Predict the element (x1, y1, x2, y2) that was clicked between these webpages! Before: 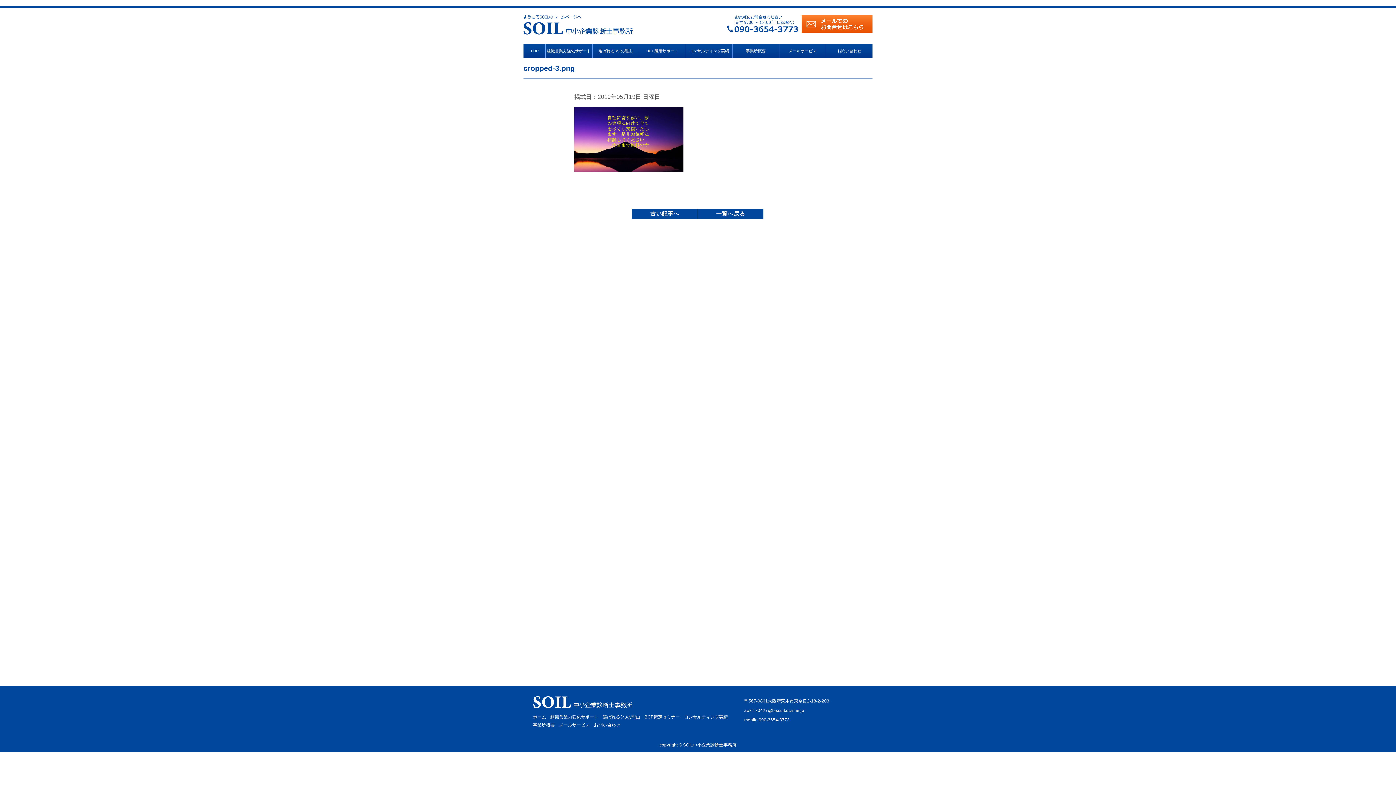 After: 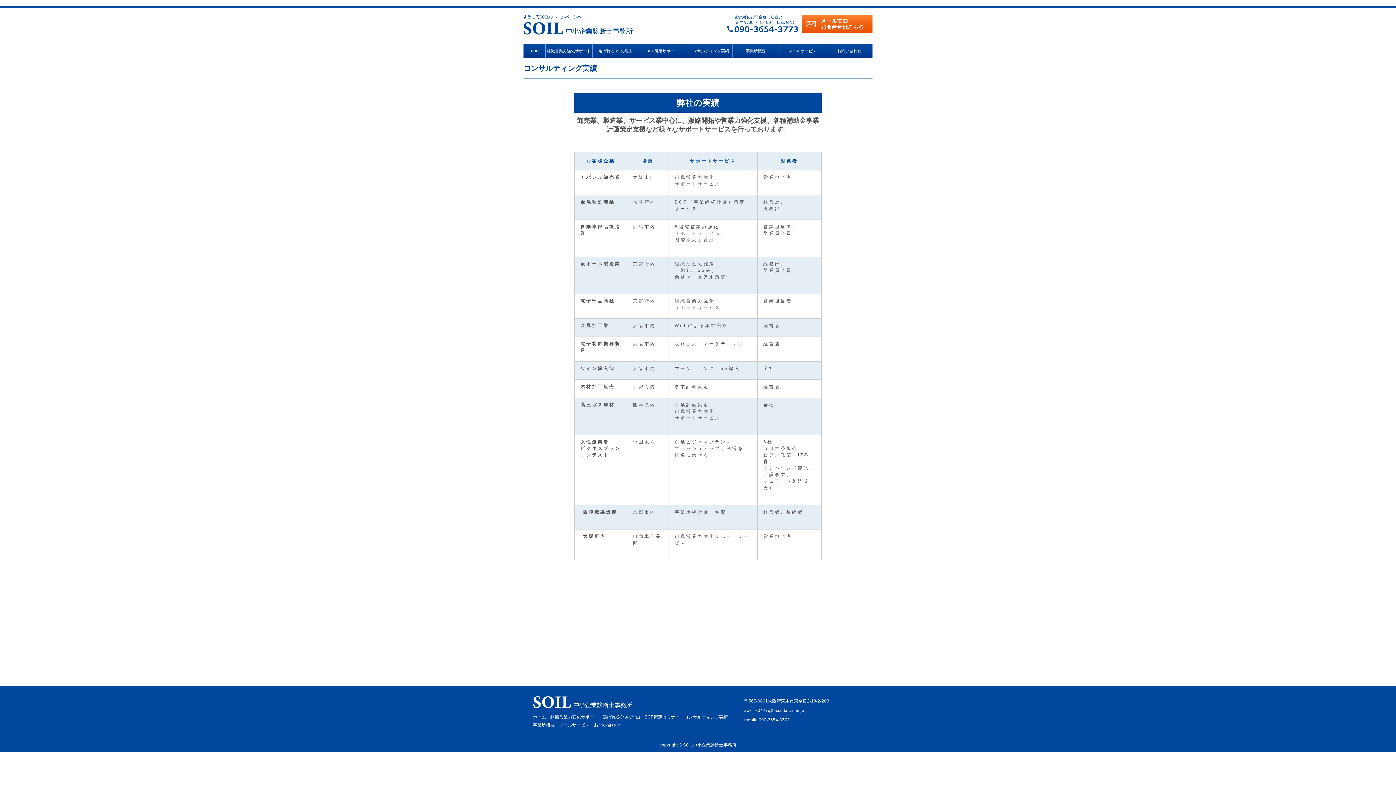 Action: label: コンサルティング実績 bbox: (684, 714, 728, 720)